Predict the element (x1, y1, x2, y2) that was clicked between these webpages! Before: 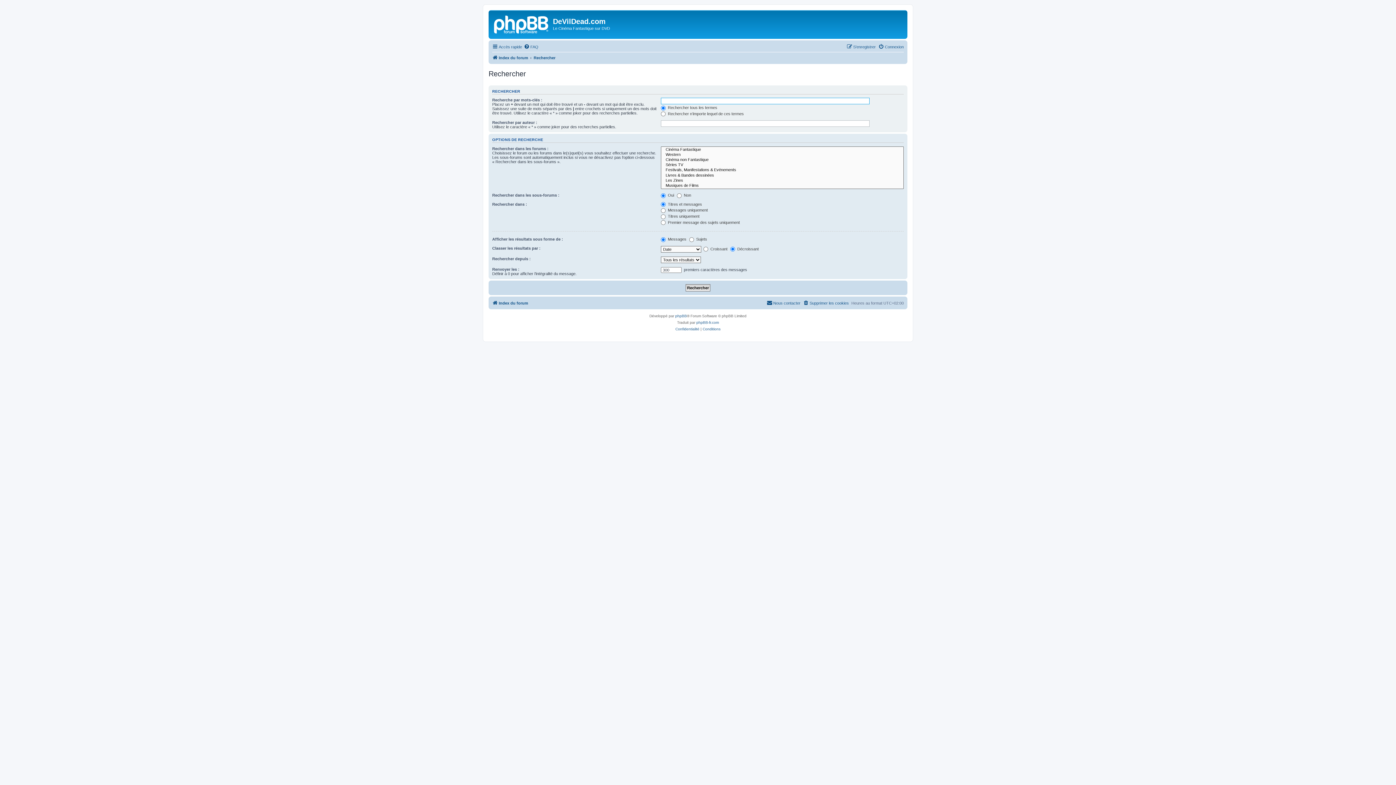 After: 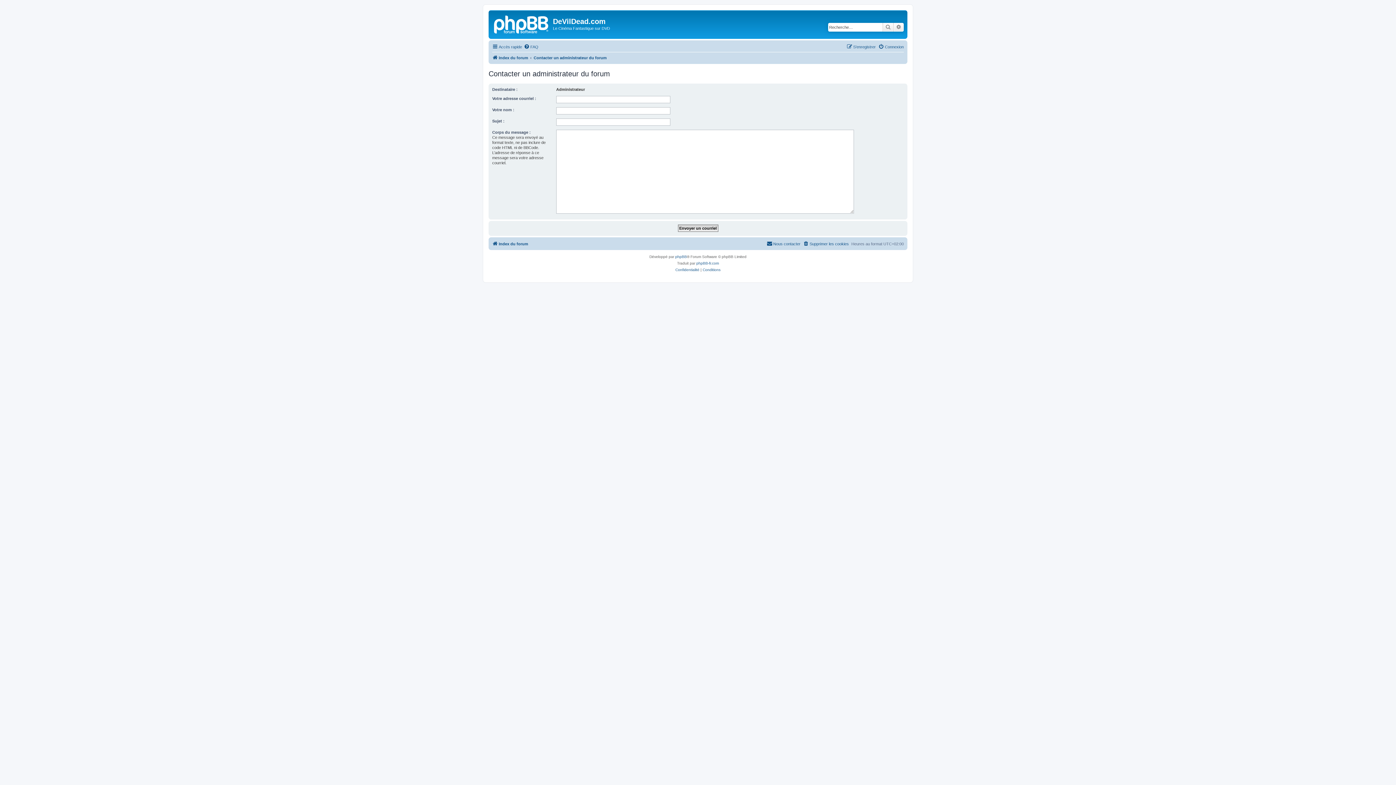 Action: label: Nous contacter bbox: (766, 298, 800, 307)